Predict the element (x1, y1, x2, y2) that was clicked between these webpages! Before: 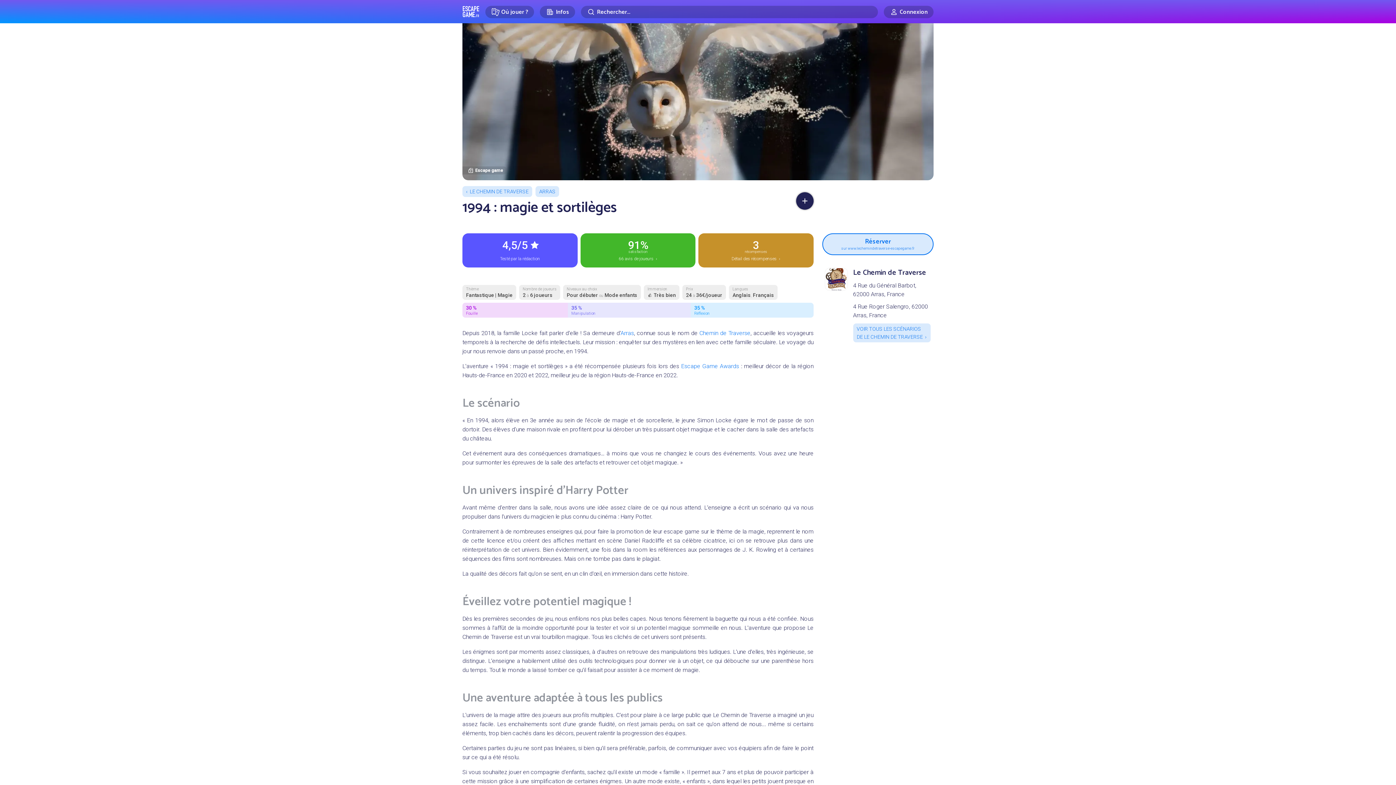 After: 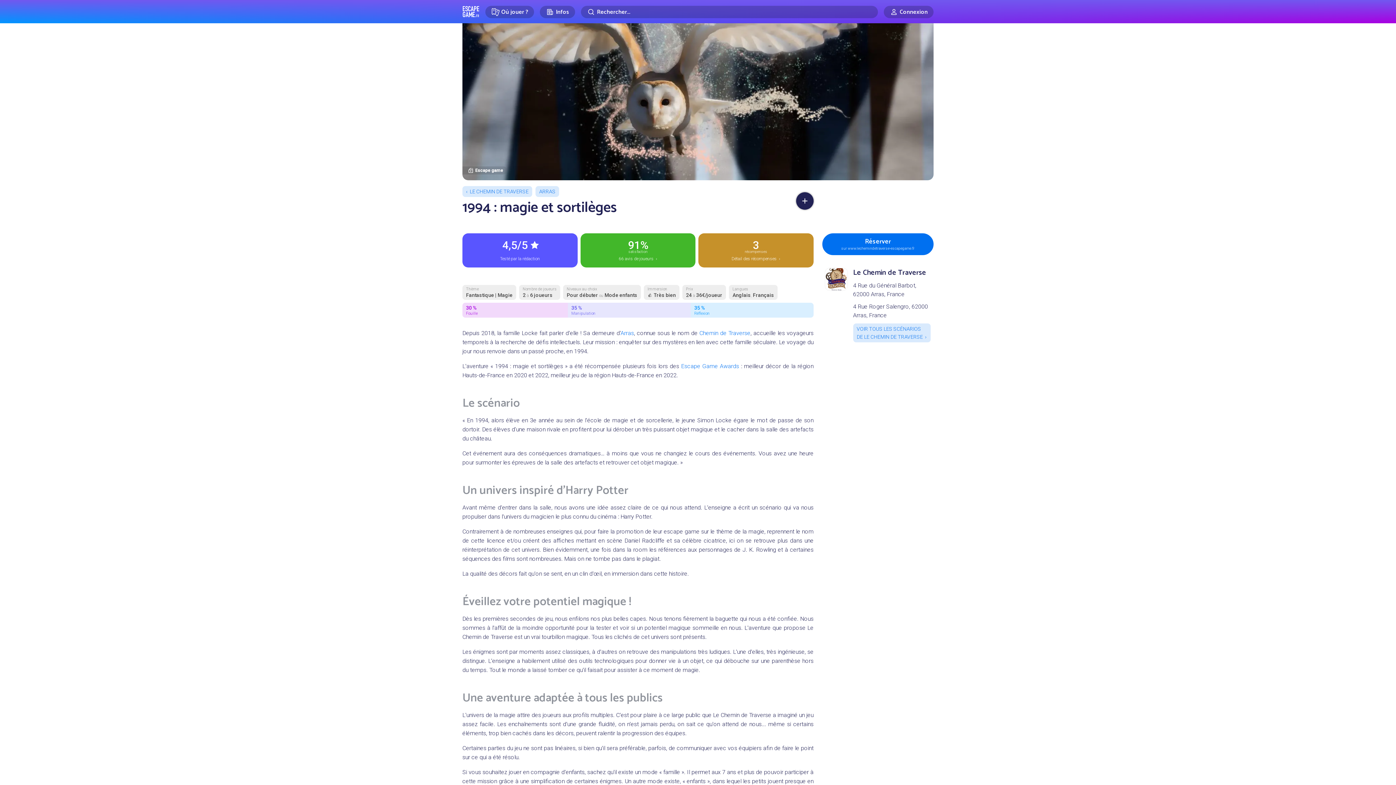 Action: label: Réserver
sur www.lechemindetraverse-escapegame.fr bbox: (822, 233, 933, 255)